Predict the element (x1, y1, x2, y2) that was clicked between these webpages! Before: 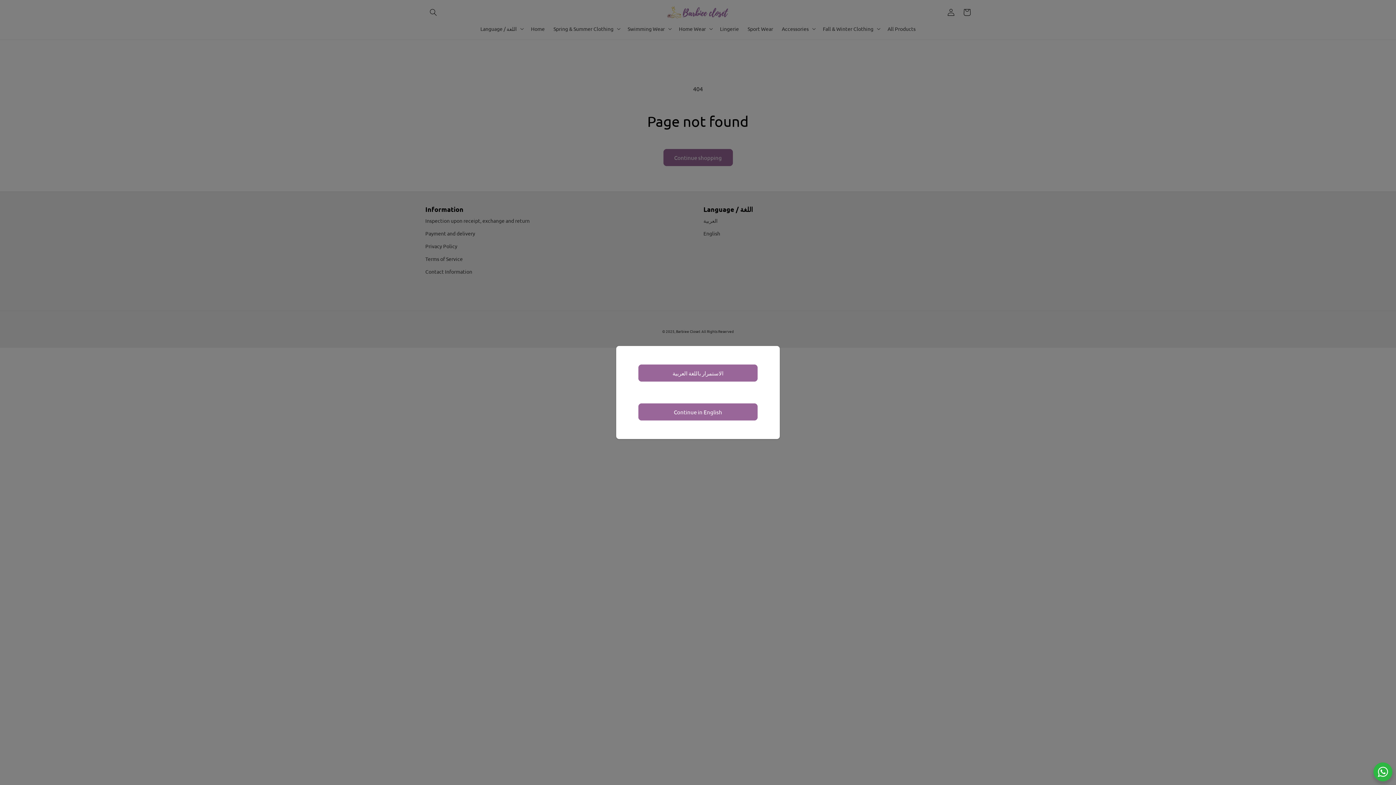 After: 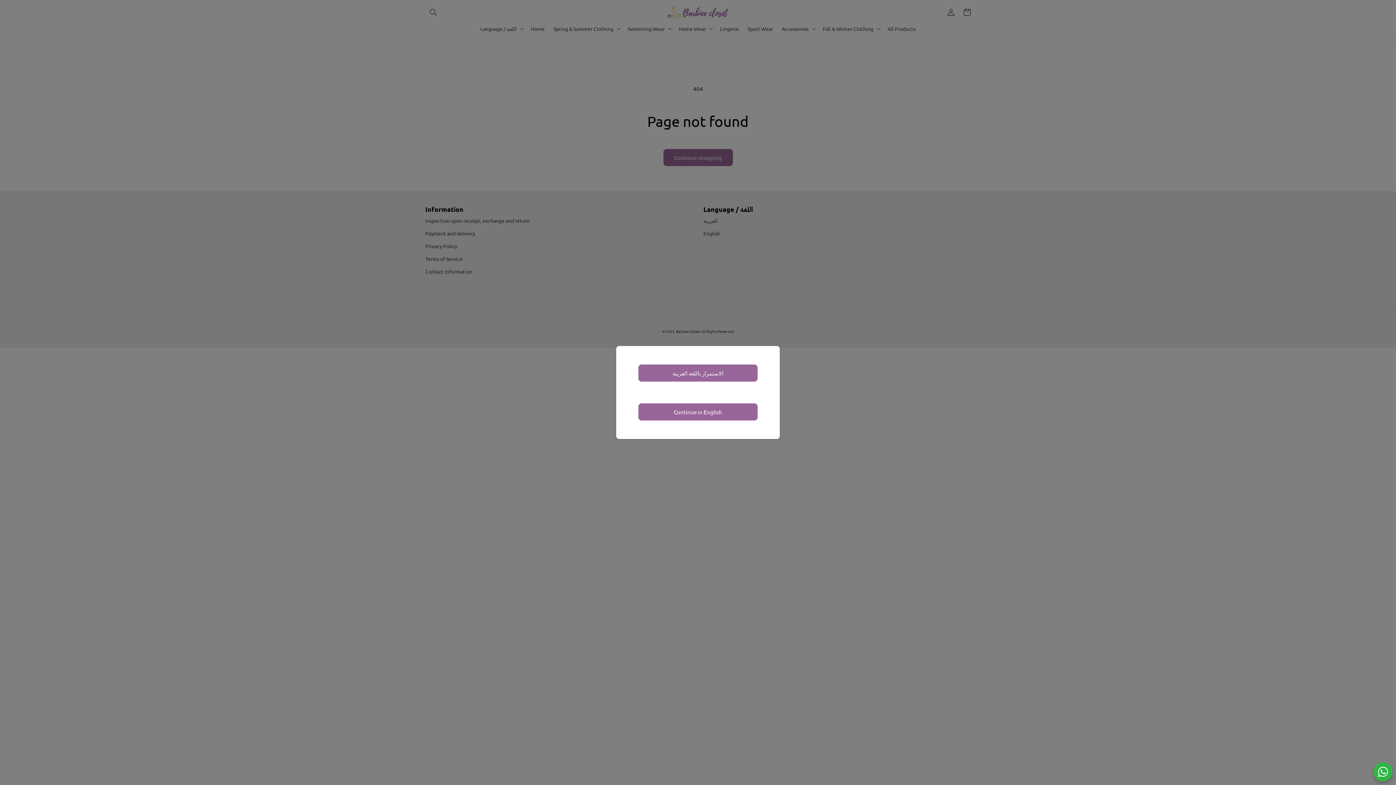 Action: bbox: (1373, 762, 1392, 781)